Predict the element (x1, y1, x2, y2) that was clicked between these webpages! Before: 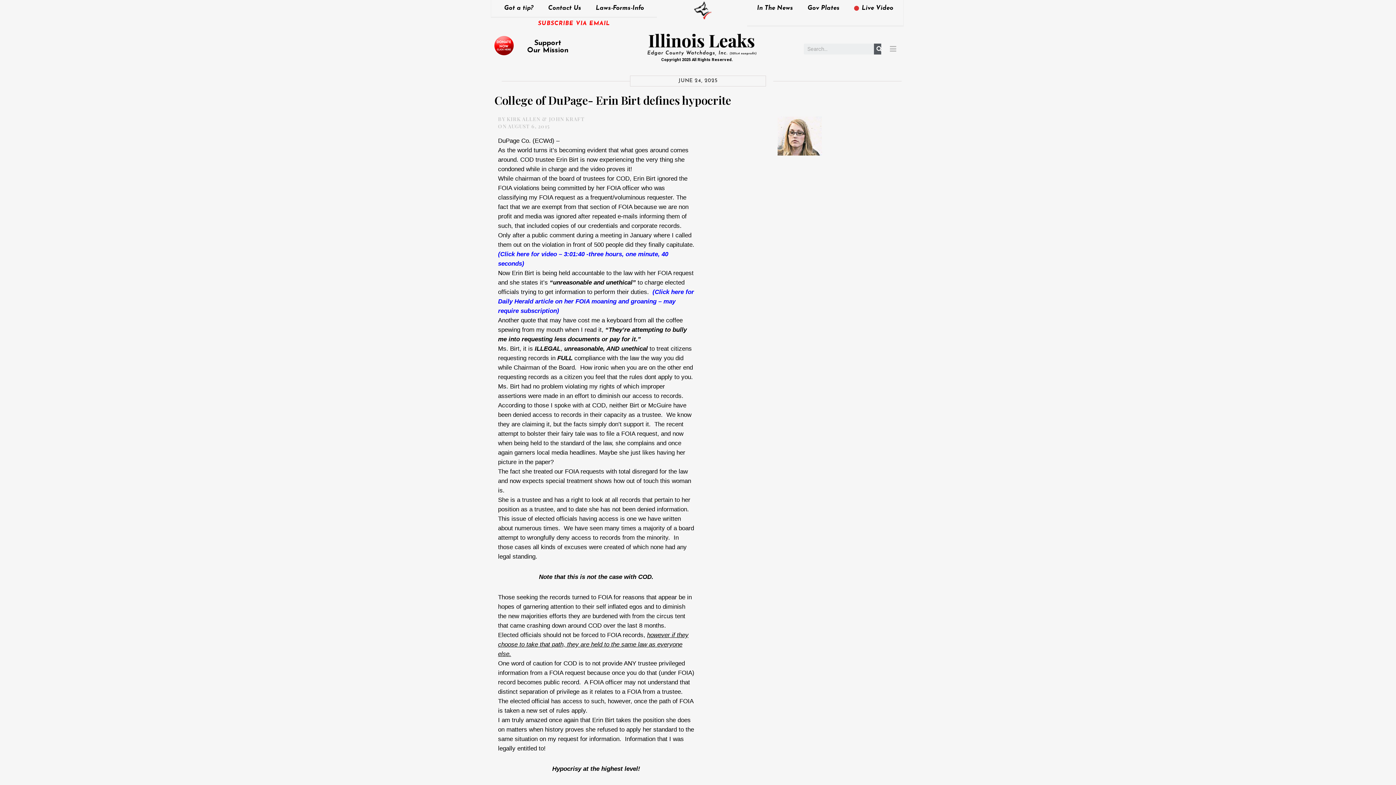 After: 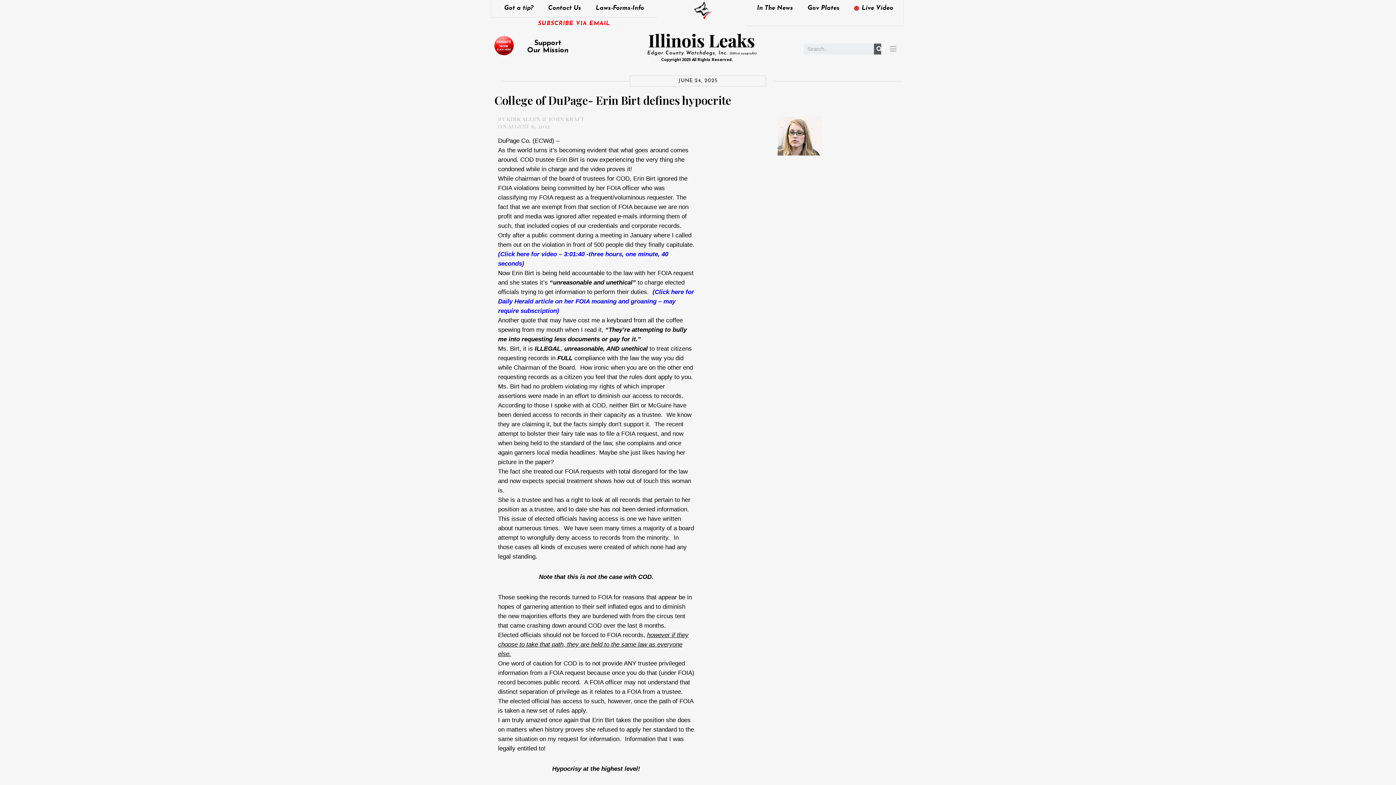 Action: label: (Click here for Daily Herald article on her FOIA moaning and groaning – may require subscription) bbox: (498, 288, 694, 314)